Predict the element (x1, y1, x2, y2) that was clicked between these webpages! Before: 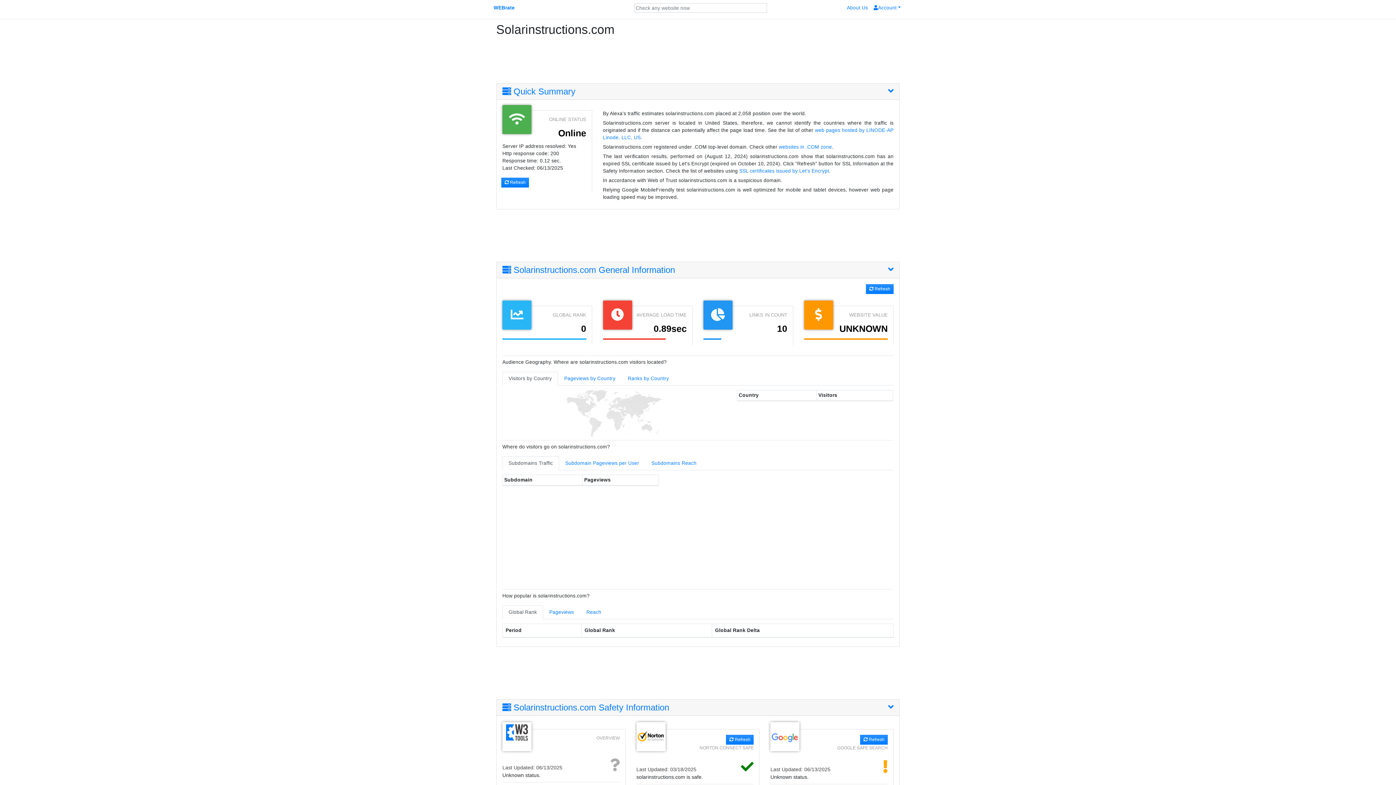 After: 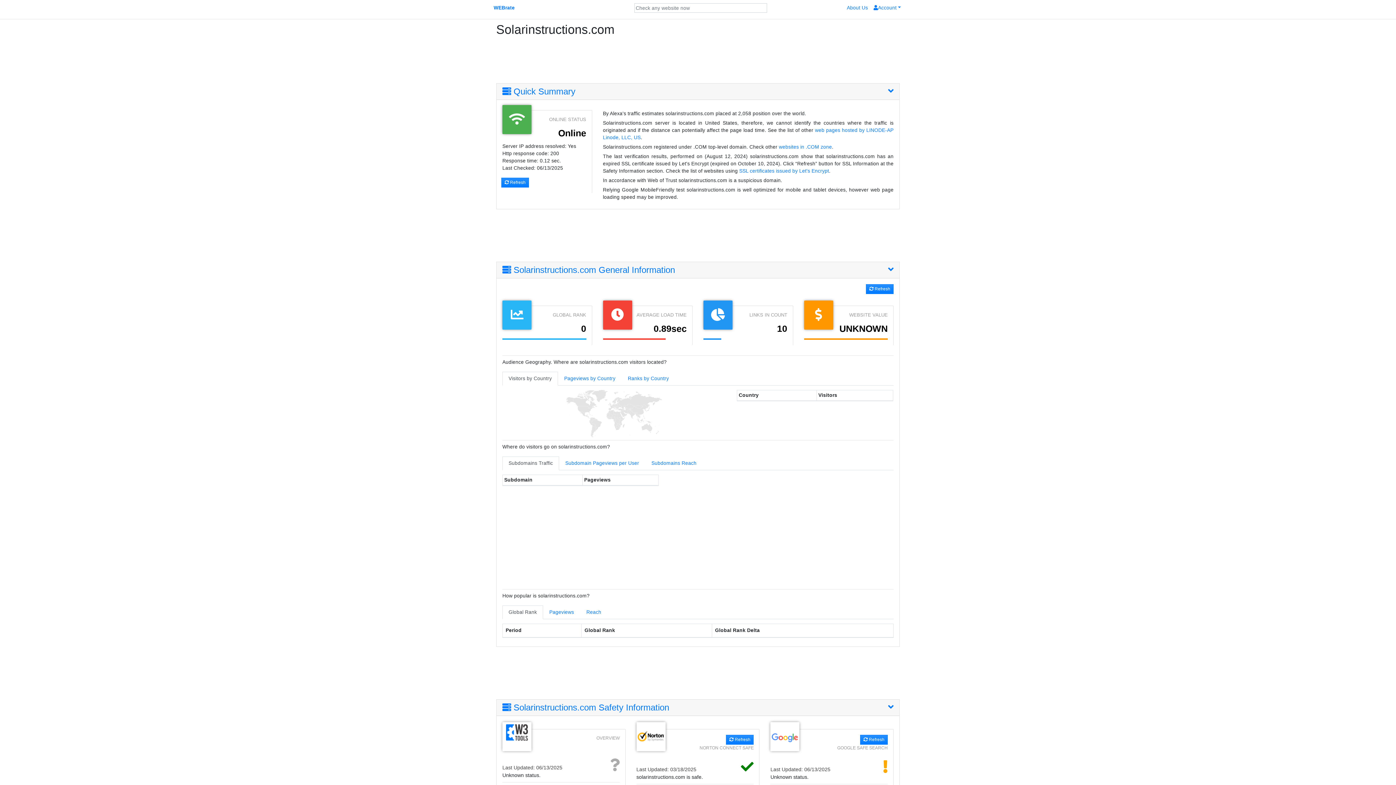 Action: bbox: (502, 372, 558, 385) label: Visitors by Country